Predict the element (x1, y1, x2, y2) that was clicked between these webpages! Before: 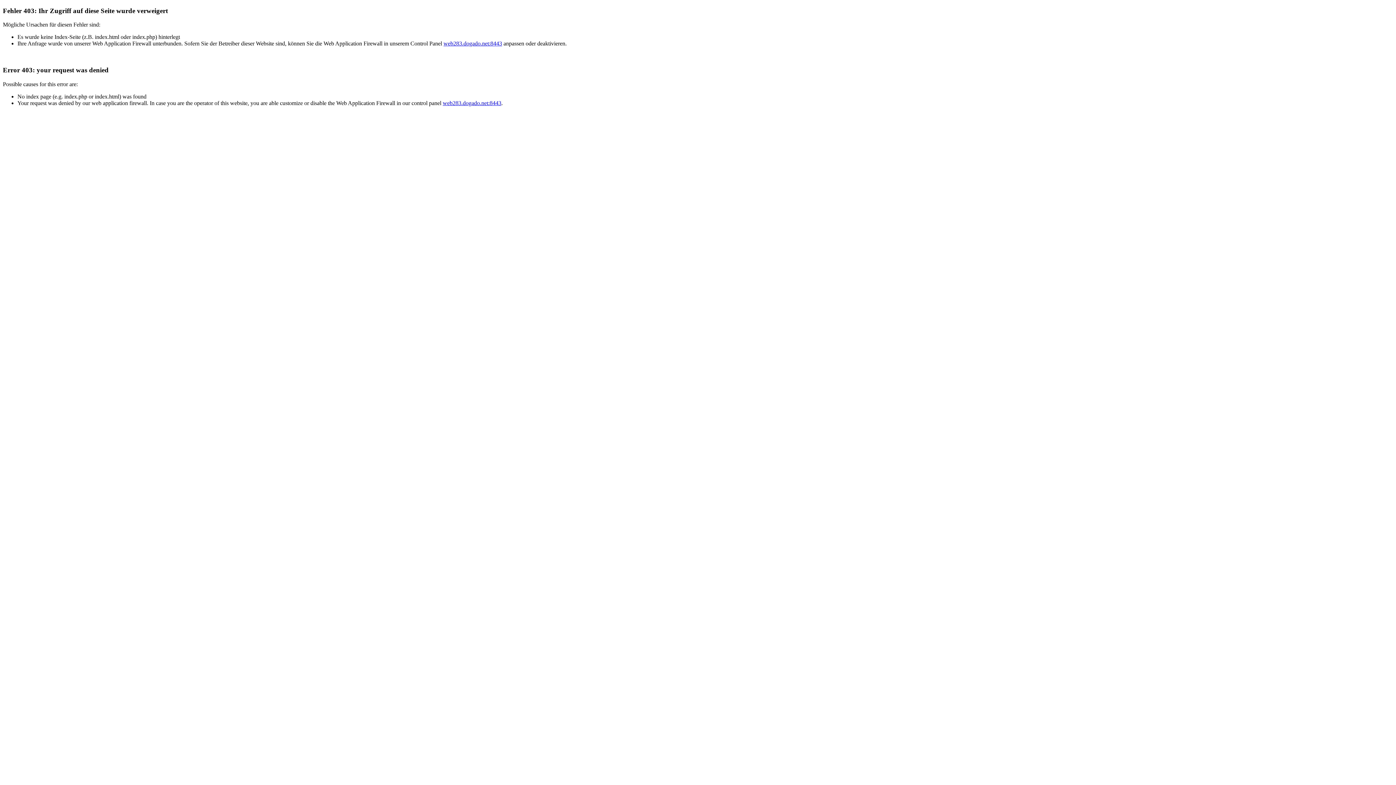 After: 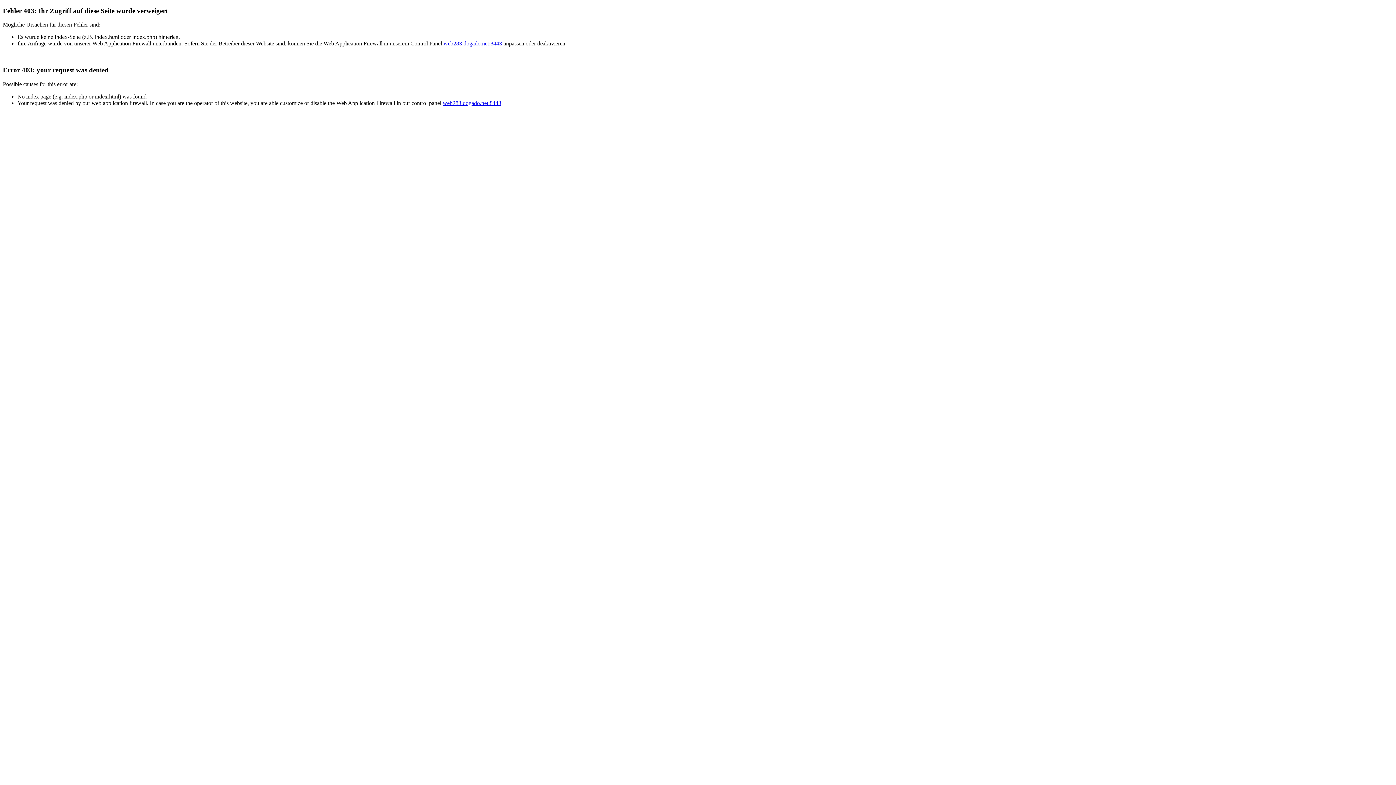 Action: label: web283.dogado.net:8443 bbox: (443, 40, 502, 46)